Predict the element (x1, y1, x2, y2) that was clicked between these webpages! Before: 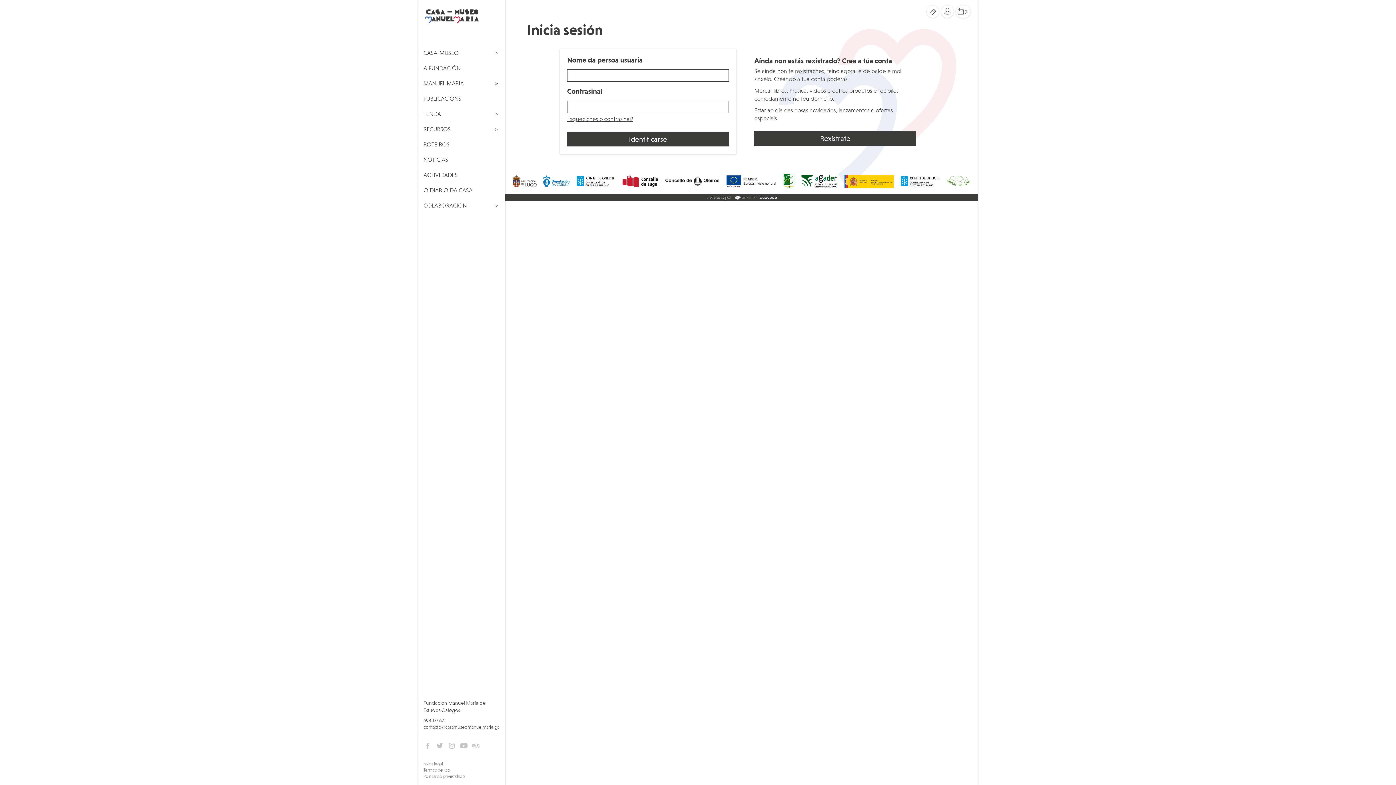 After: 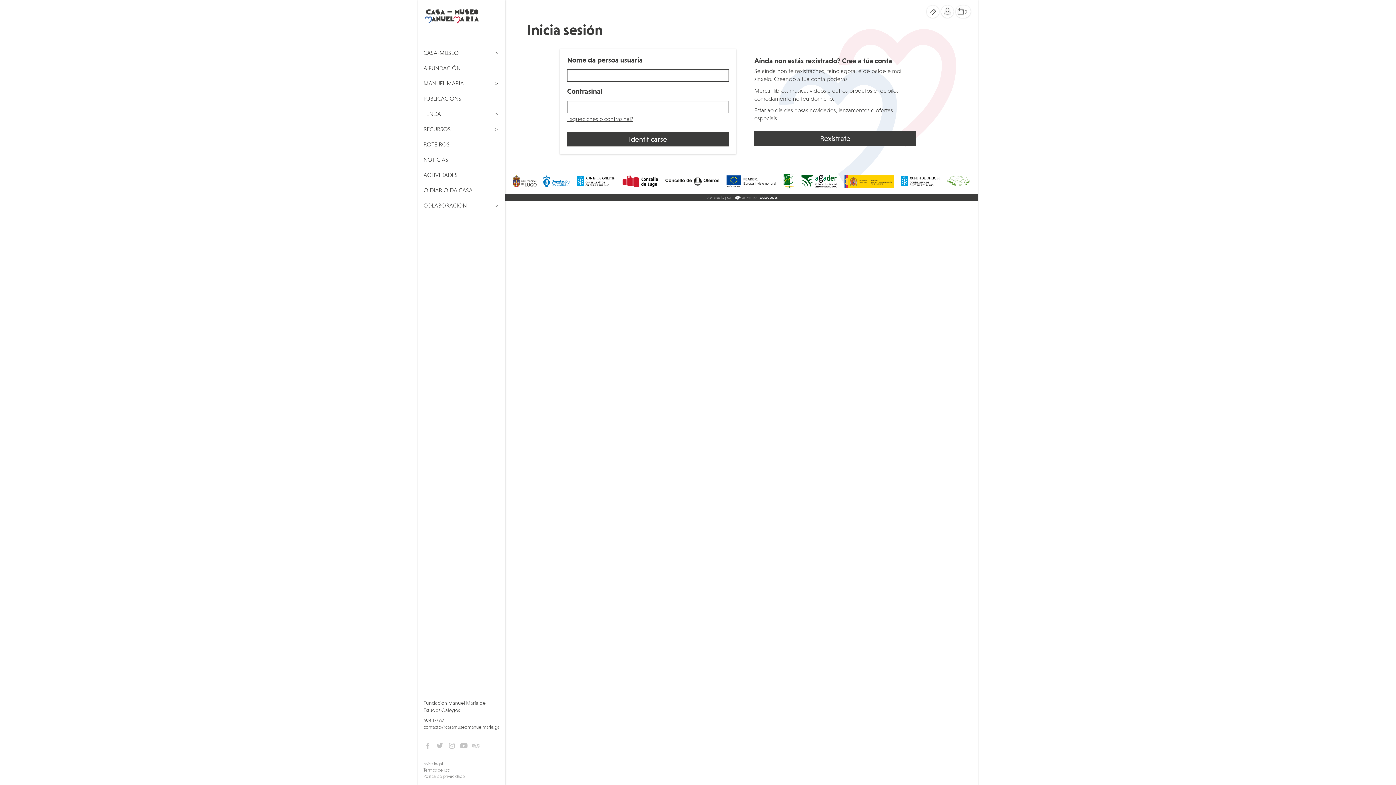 Action: bbox: (783, 173, 794, 188)